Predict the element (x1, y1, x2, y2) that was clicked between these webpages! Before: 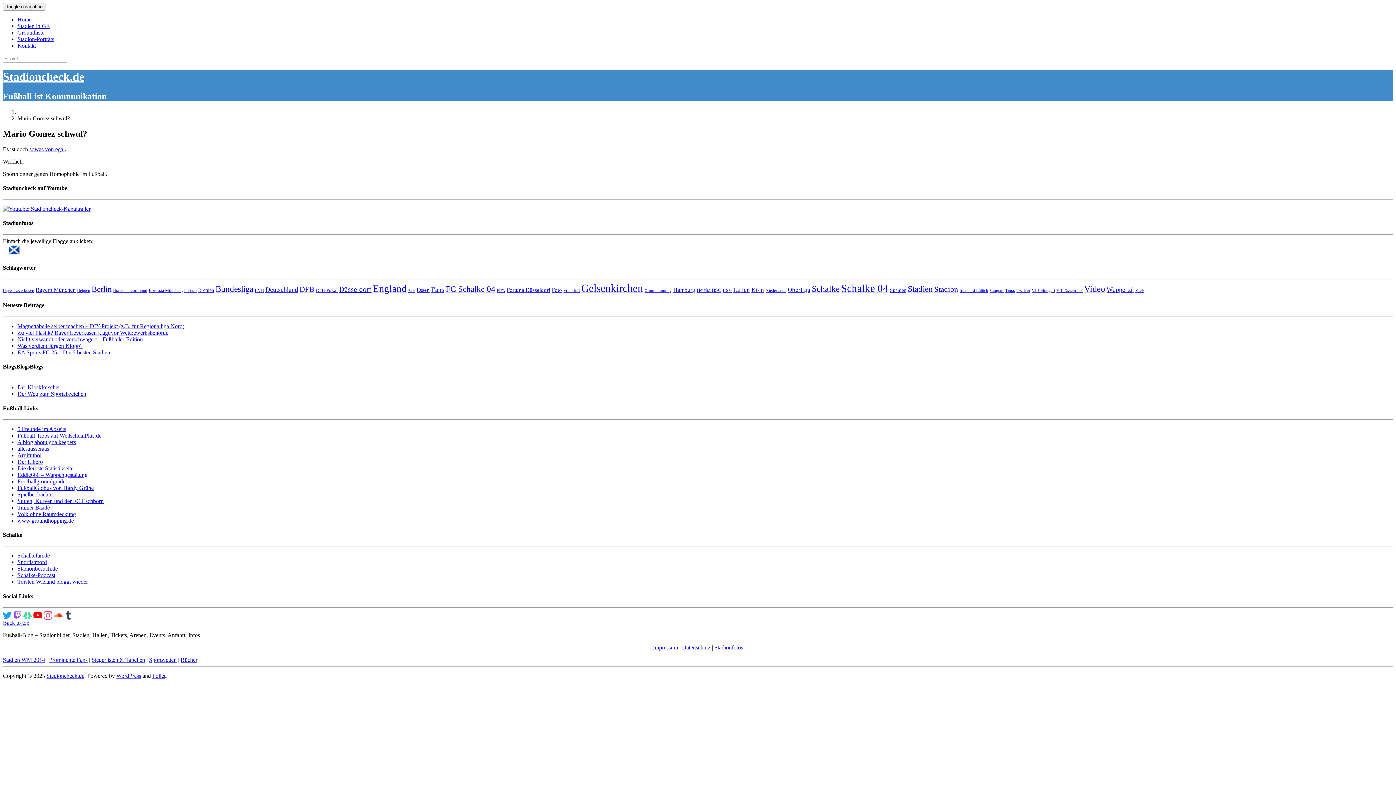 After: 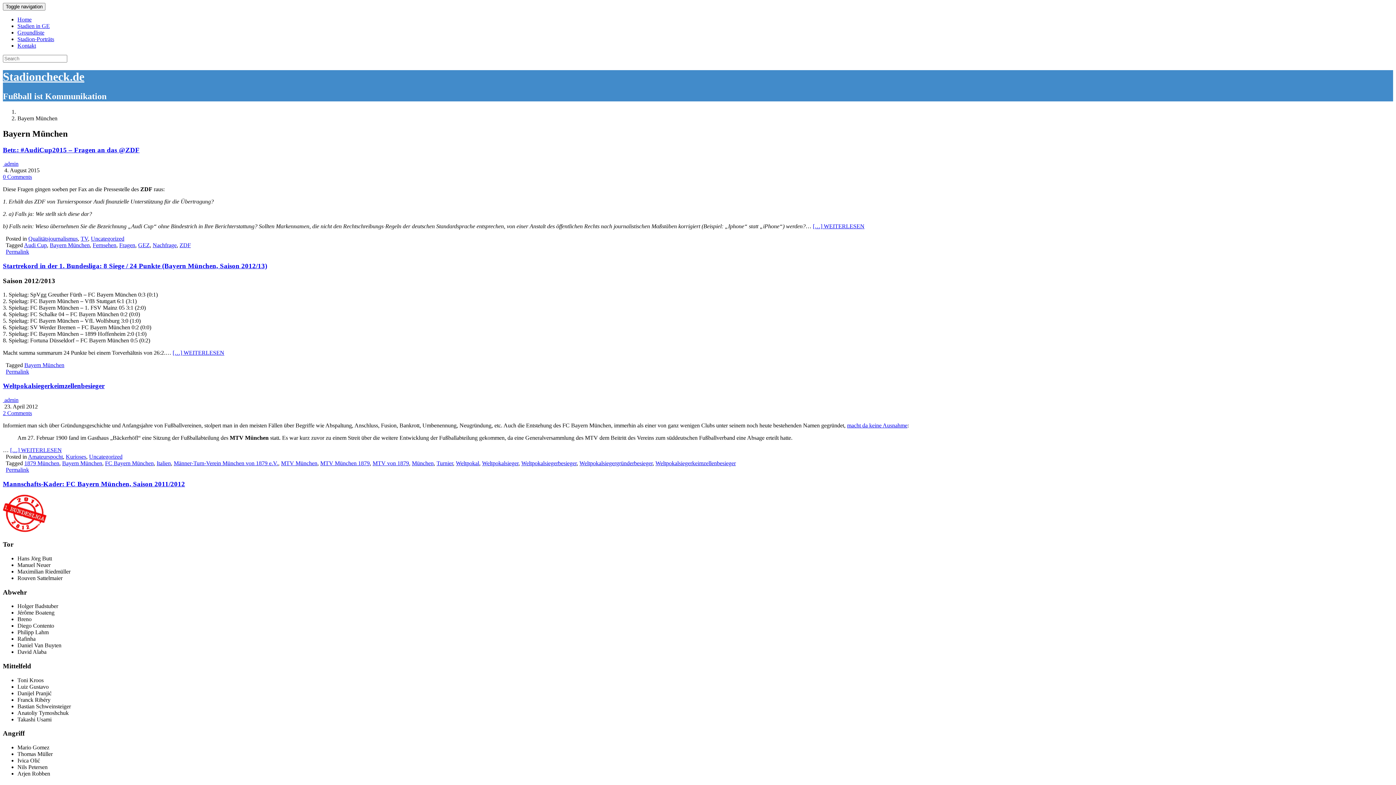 Action: bbox: (35, 286, 75, 293) label: Bayern München (17 Einträge)